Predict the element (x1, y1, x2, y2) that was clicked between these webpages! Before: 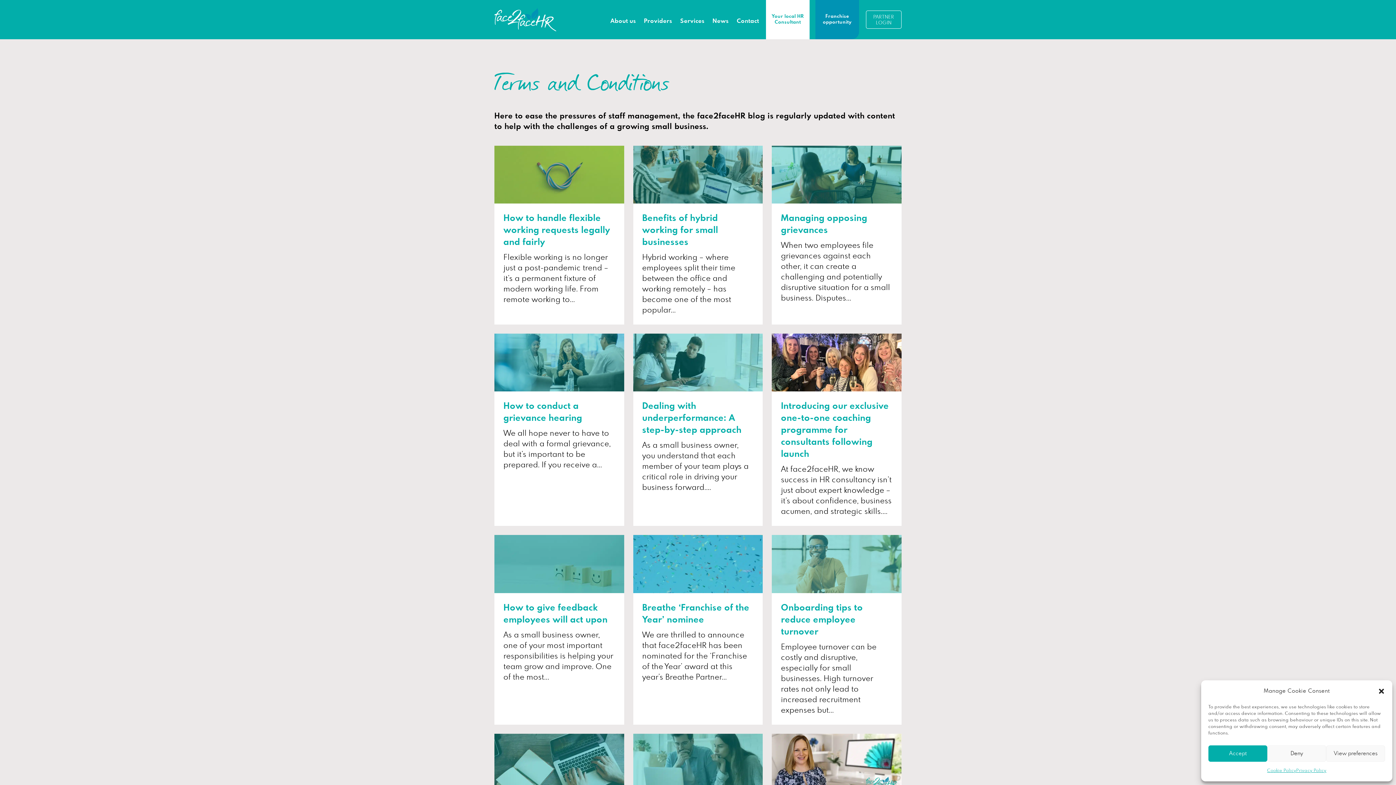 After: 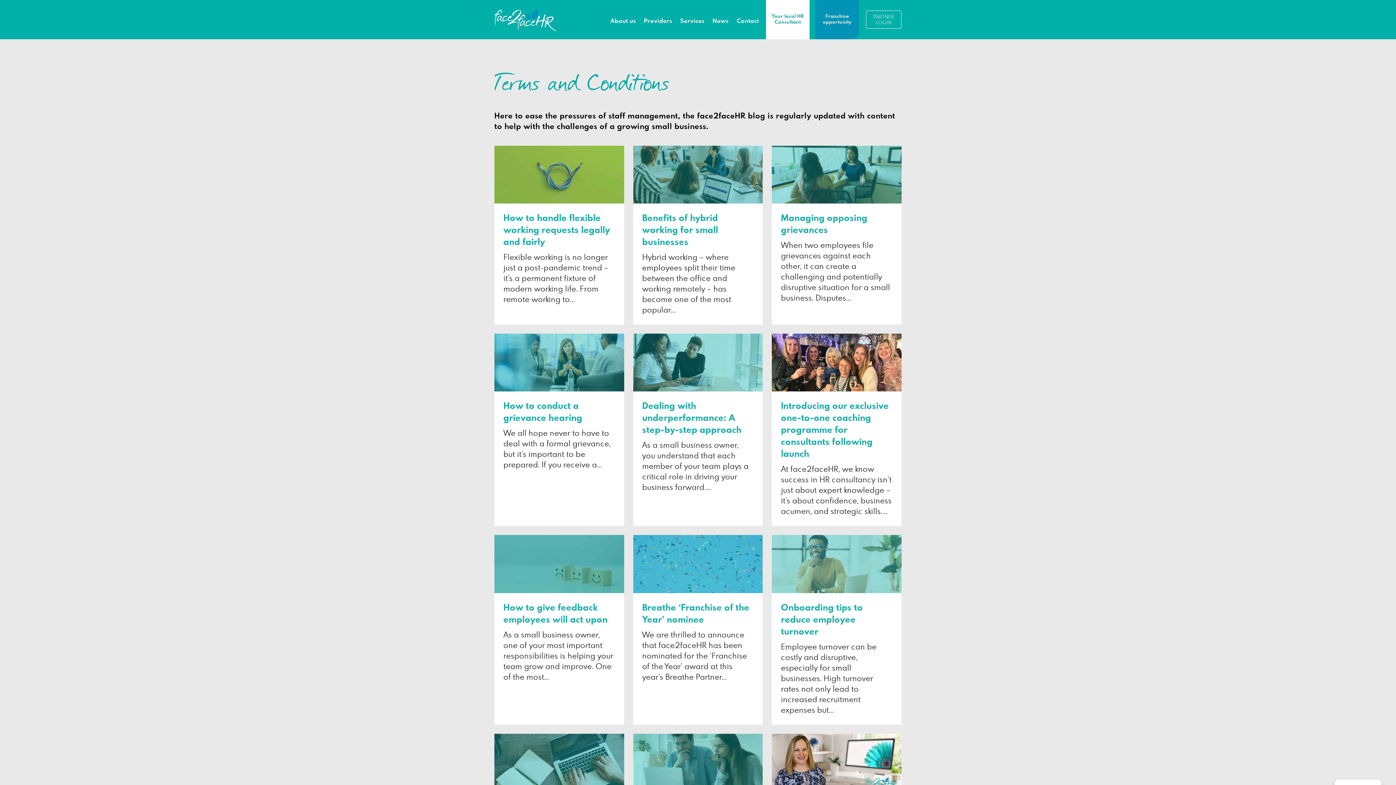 Action: label: Close dialogue bbox: (1378, 687, 1385, 695)